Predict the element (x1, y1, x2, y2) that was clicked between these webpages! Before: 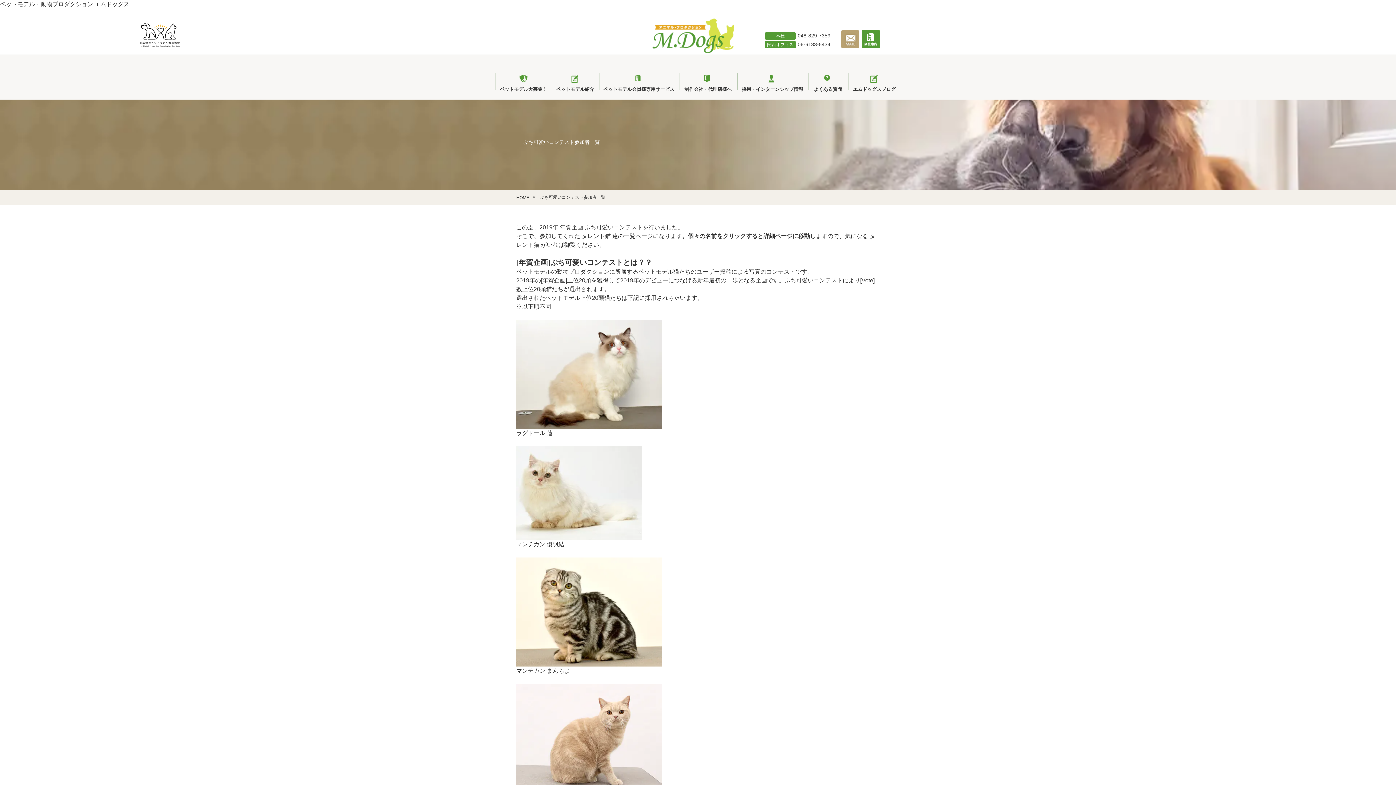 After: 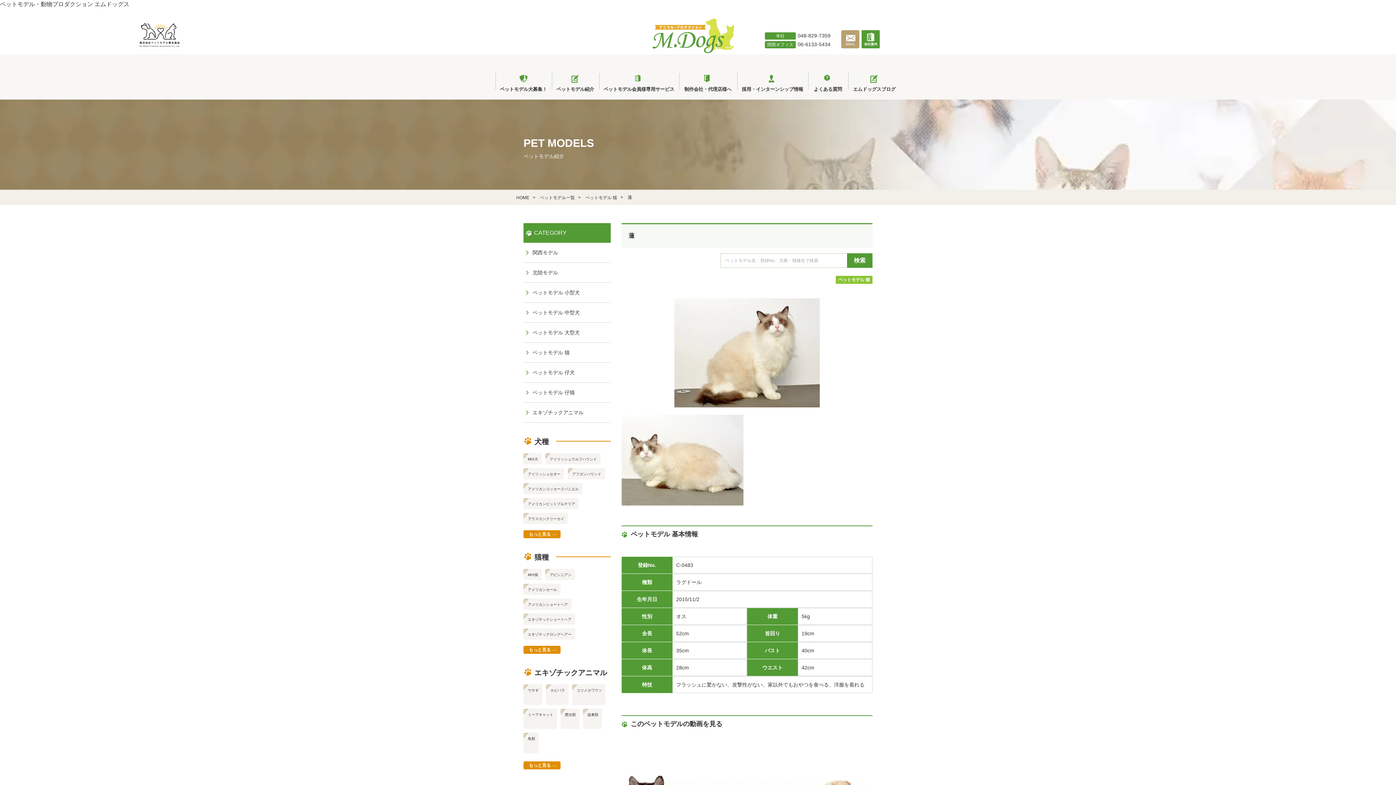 Action: bbox: (516, 430, 552, 436) label: ラグドール 蓮